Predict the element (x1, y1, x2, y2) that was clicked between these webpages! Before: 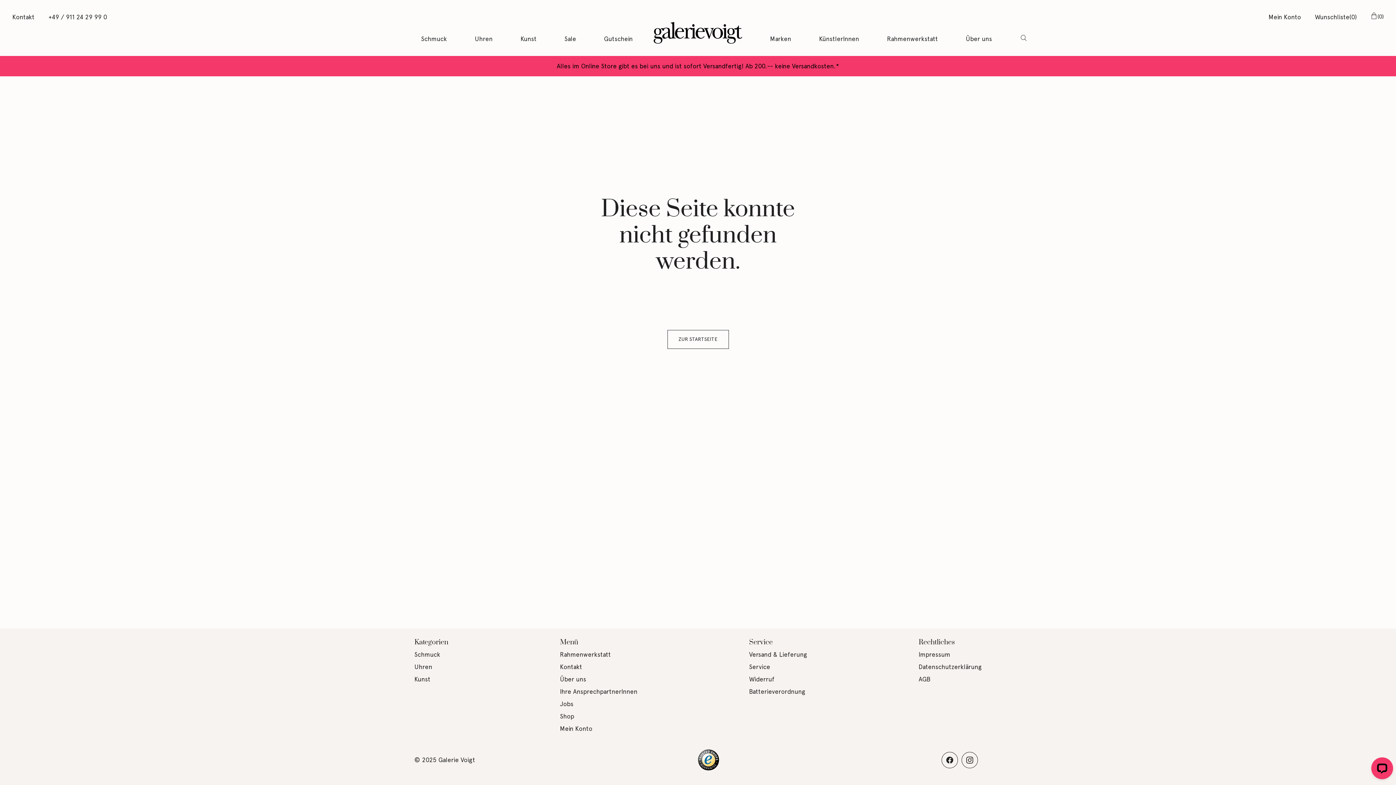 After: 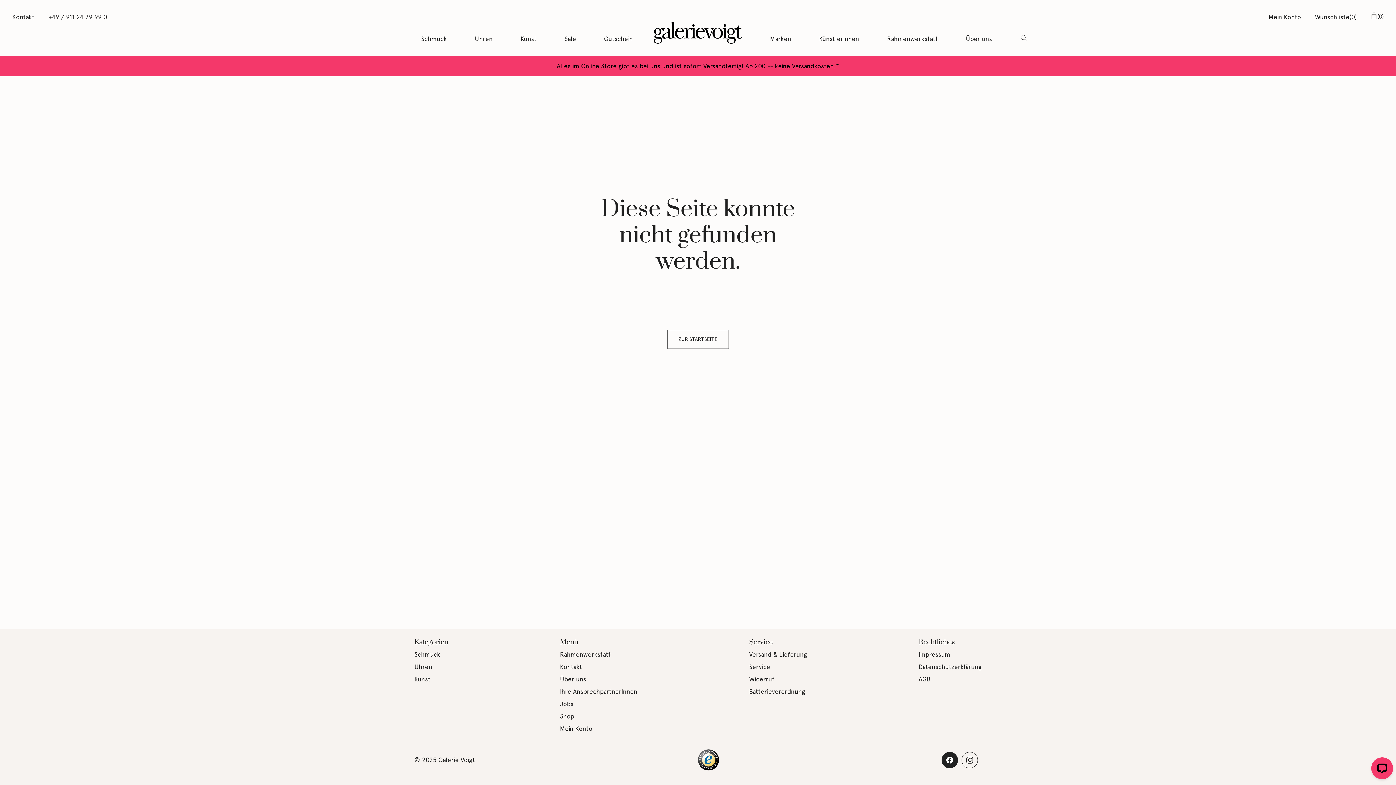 Action: bbox: (941, 752, 958, 768)